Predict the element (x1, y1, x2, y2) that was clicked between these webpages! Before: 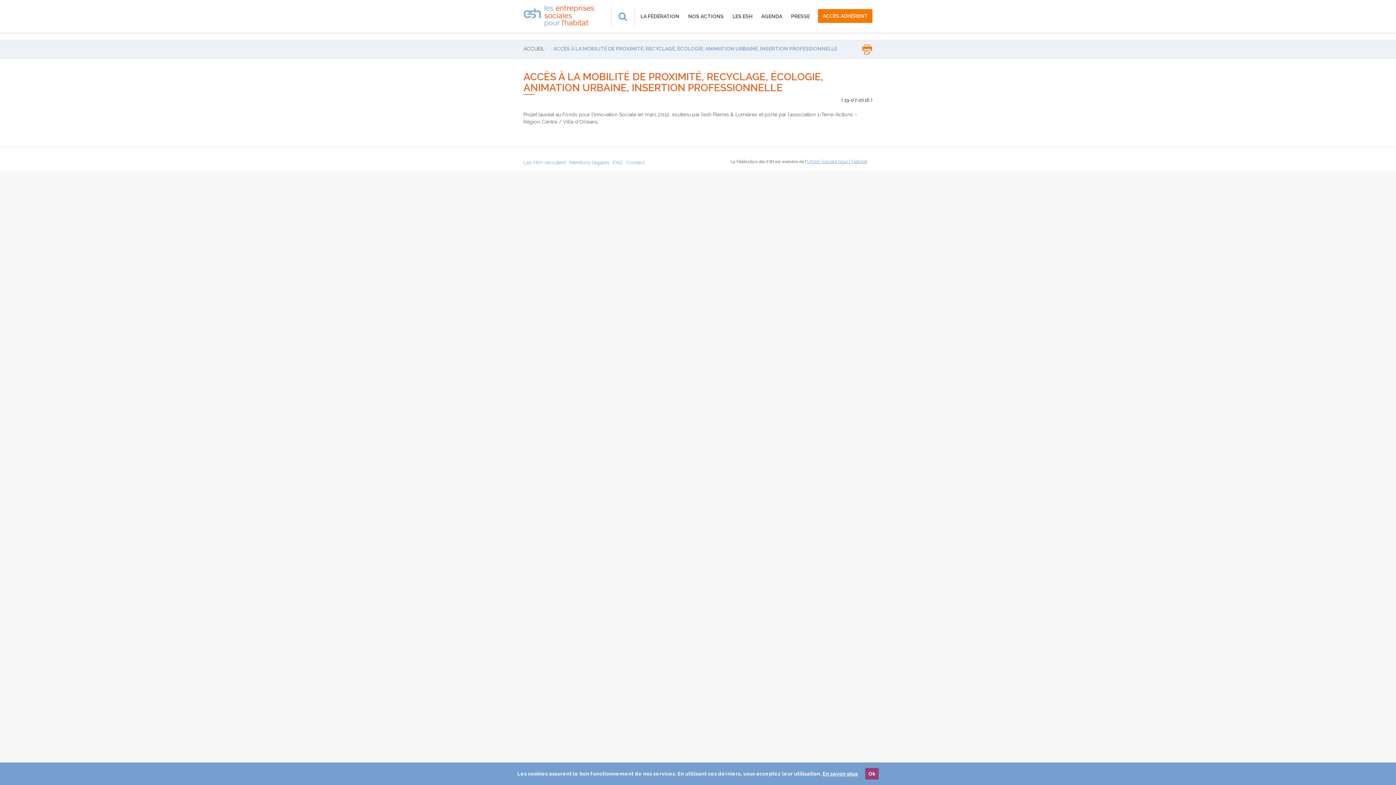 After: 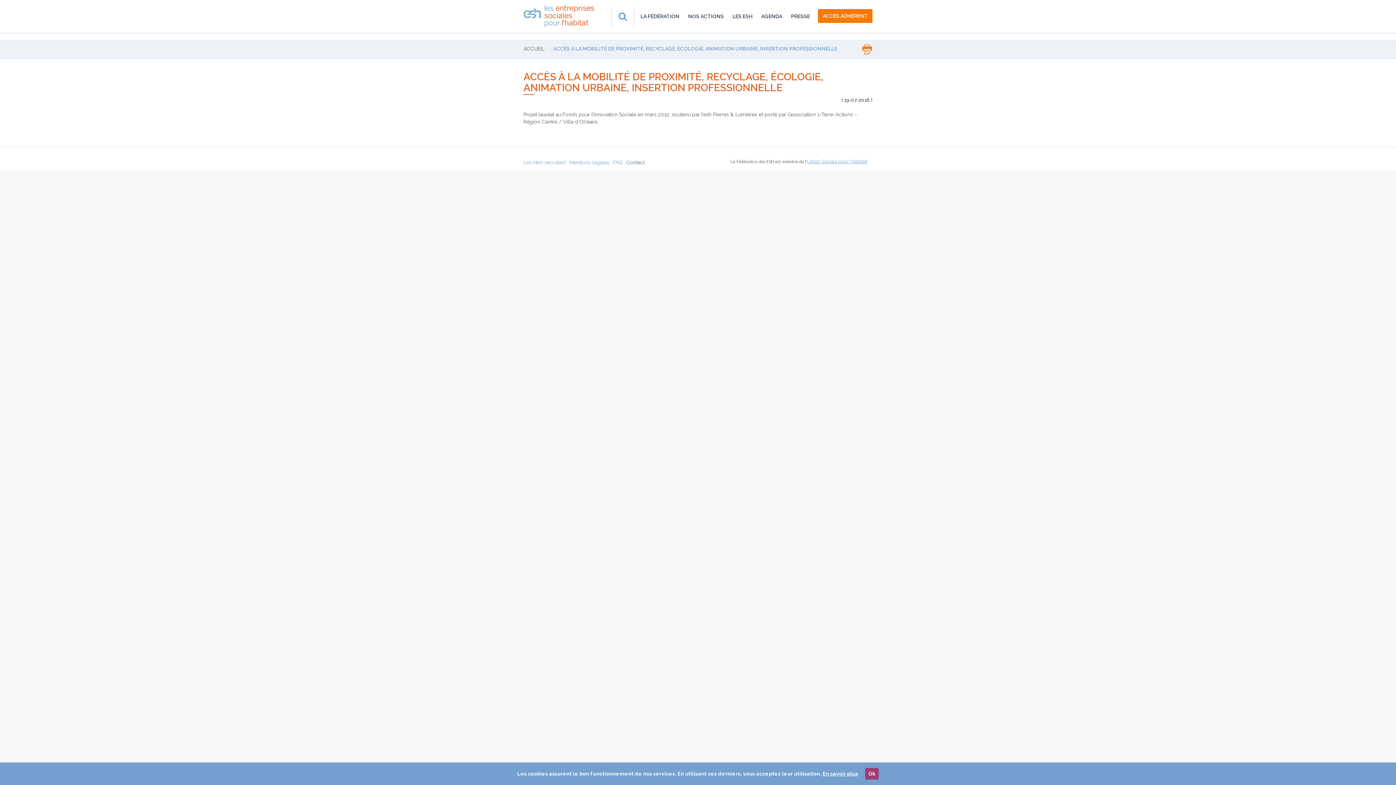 Action: label: Contact bbox: (626, 159, 644, 165)